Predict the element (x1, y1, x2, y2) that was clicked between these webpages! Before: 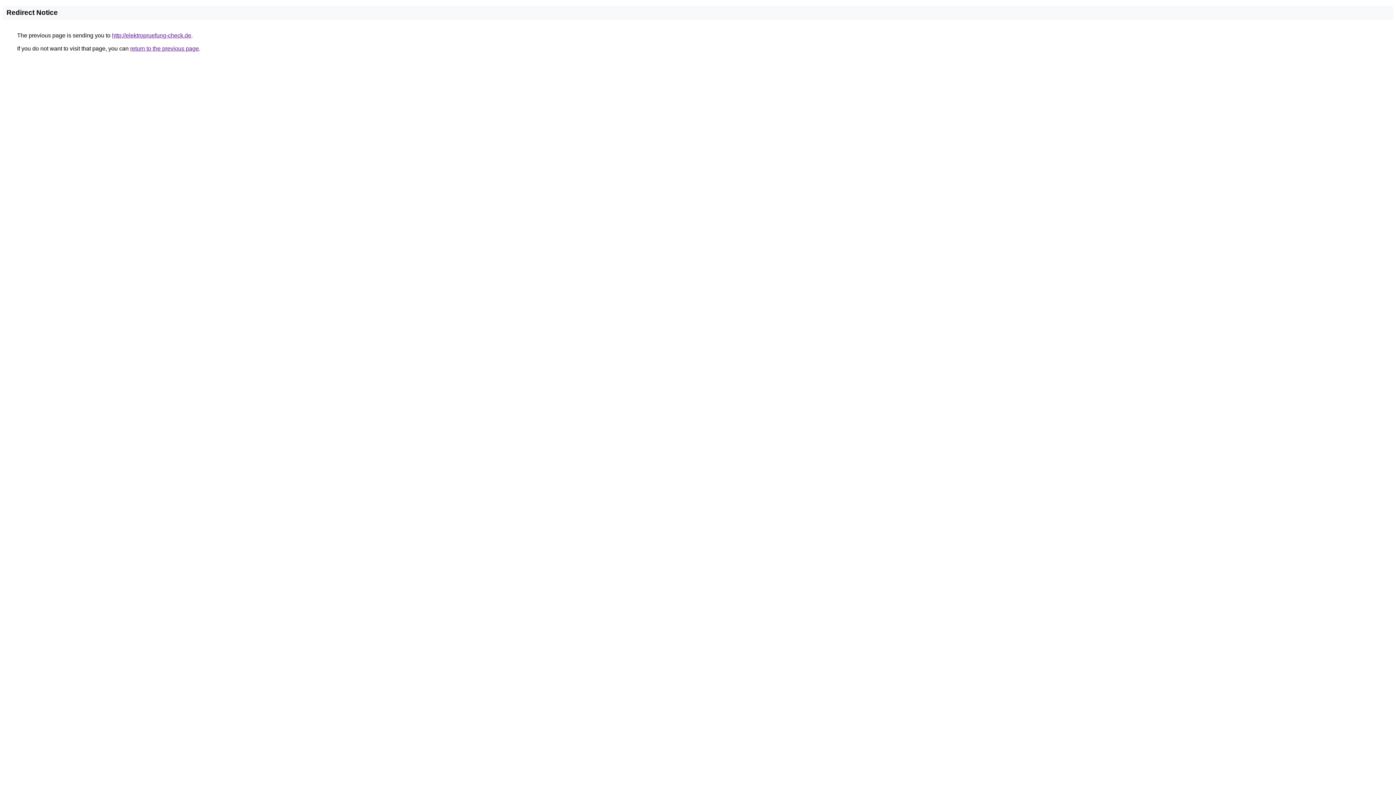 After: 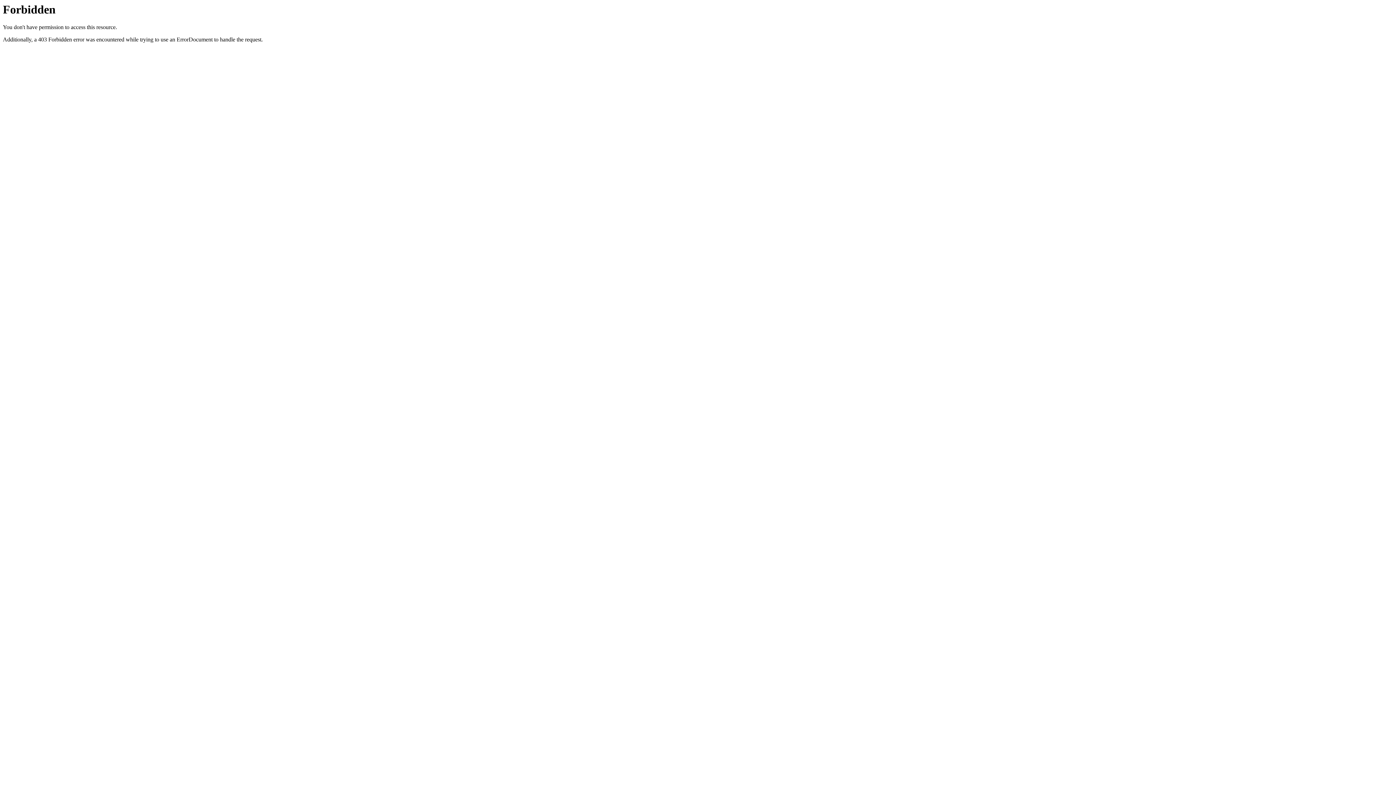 Action: bbox: (112, 32, 191, 38) label: http://elektropruefung-check.de